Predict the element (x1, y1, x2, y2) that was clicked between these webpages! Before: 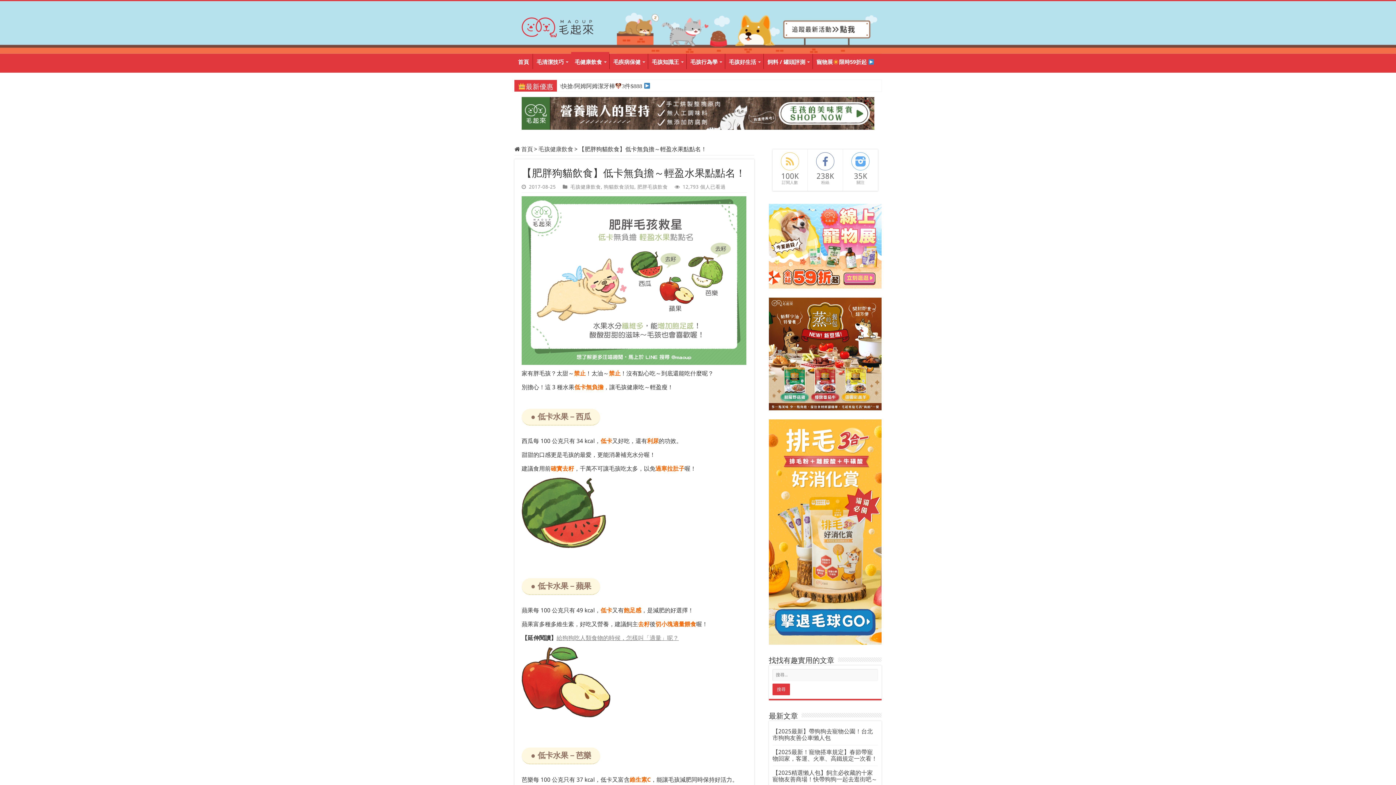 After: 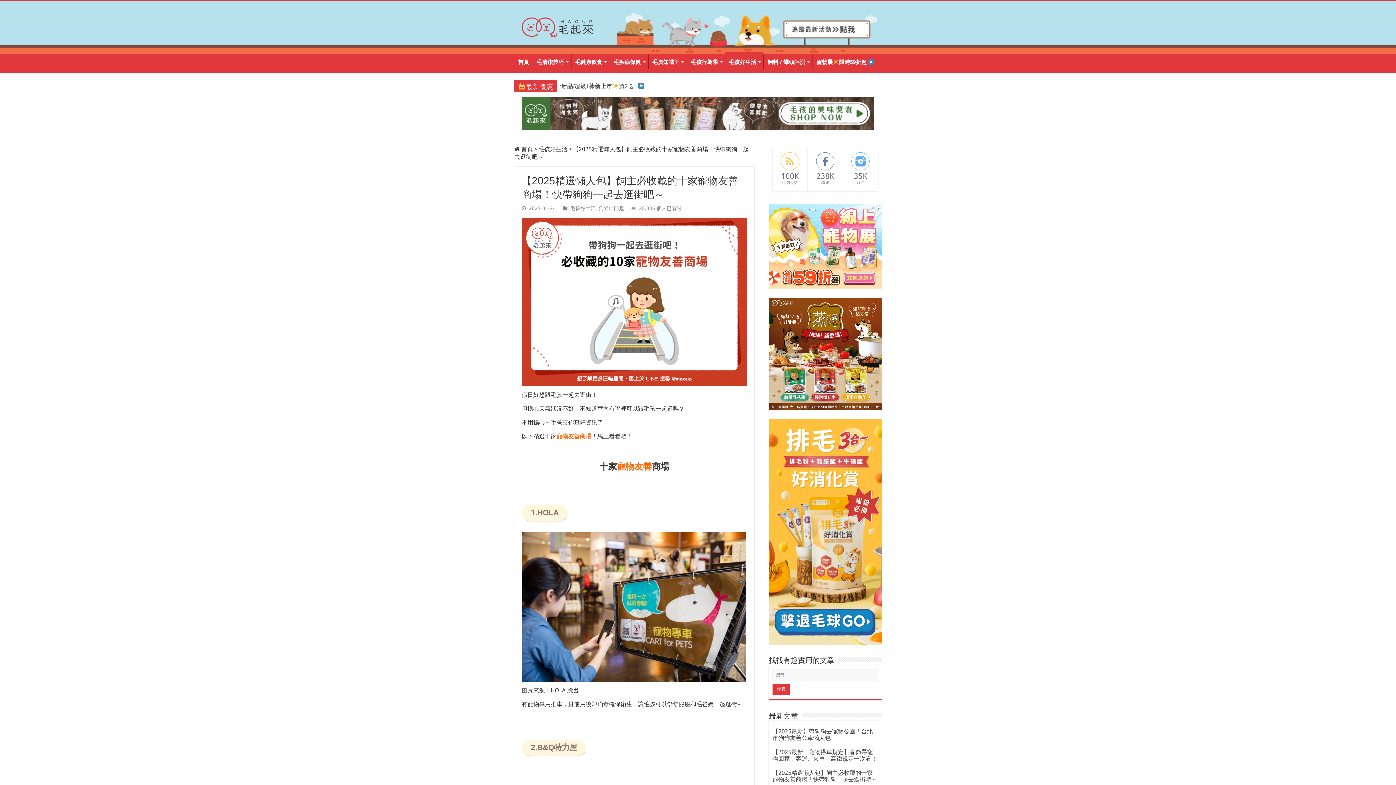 Action: label: 【2025精選懶人包】飼主必收藏的十家寵物友善商場！快帶狗狗一起去逛街吧～ bbox: (772, 769, 877, 783)